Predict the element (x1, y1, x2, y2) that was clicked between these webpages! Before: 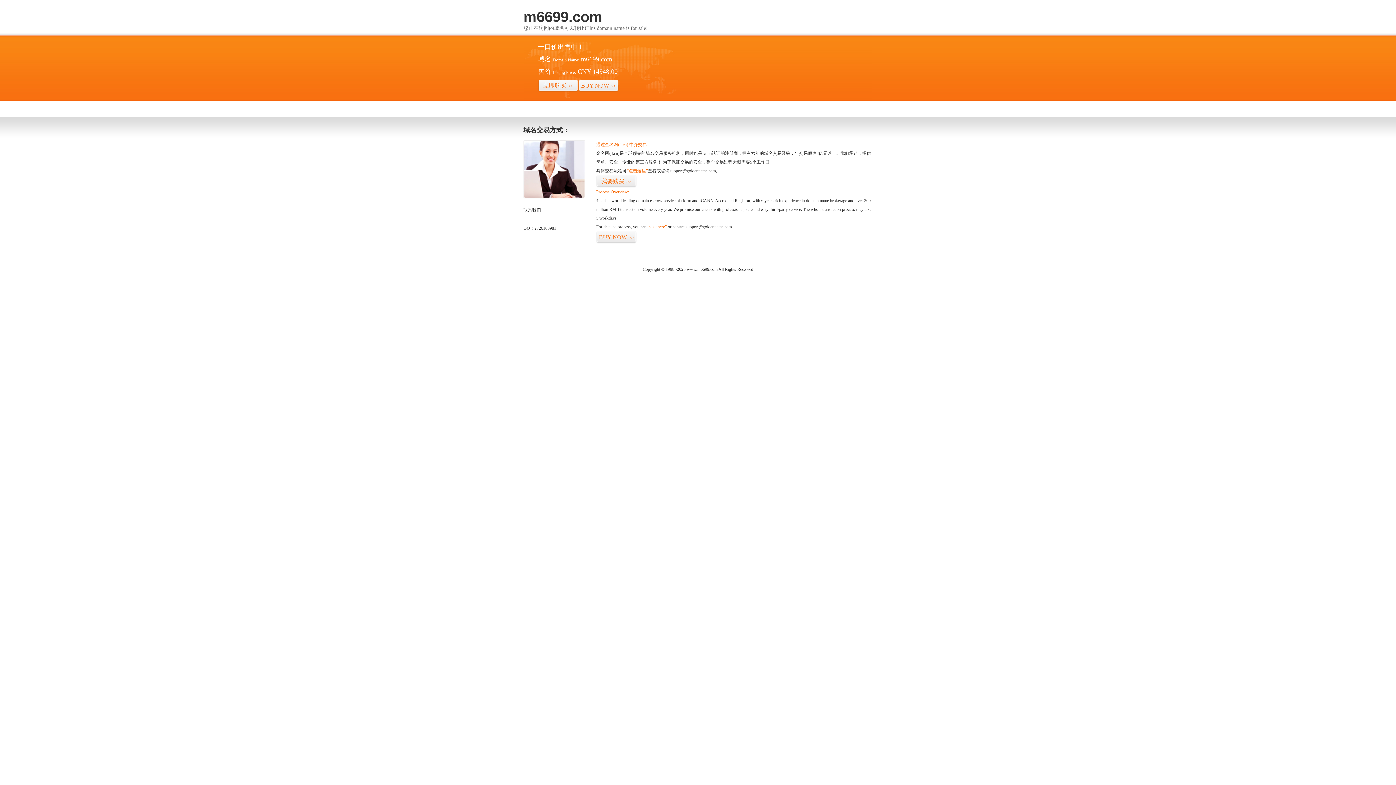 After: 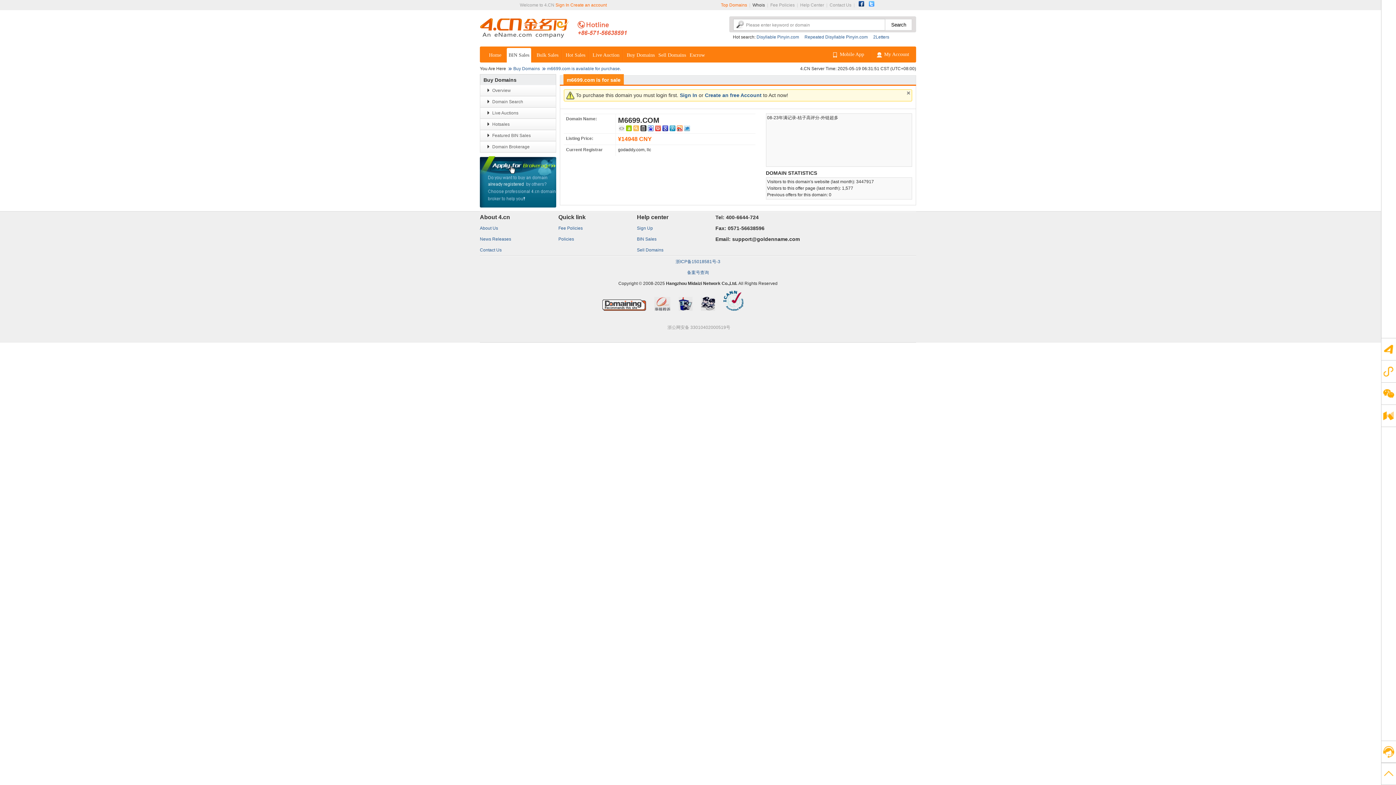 Action: bbox: (578, 79, 618, 92) label: BUY NOW>>